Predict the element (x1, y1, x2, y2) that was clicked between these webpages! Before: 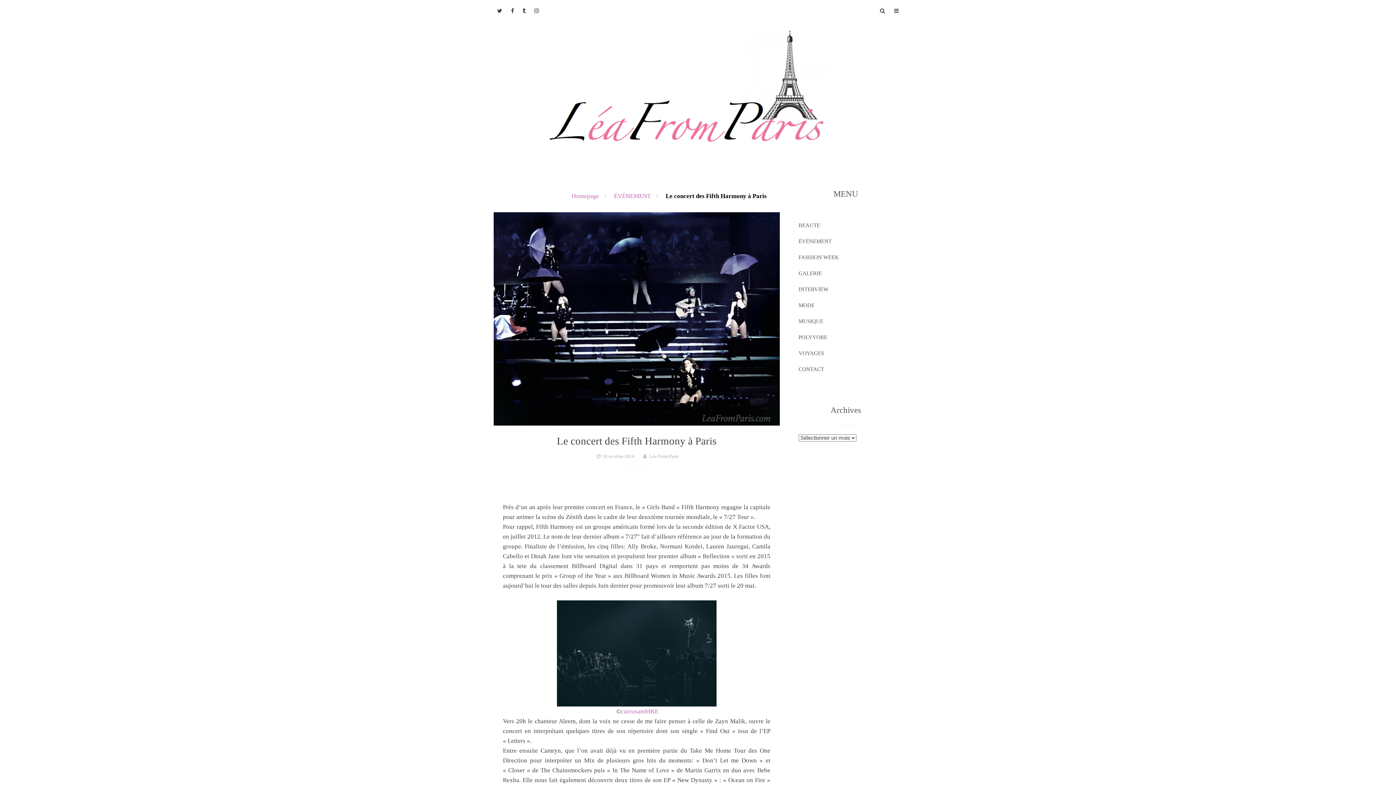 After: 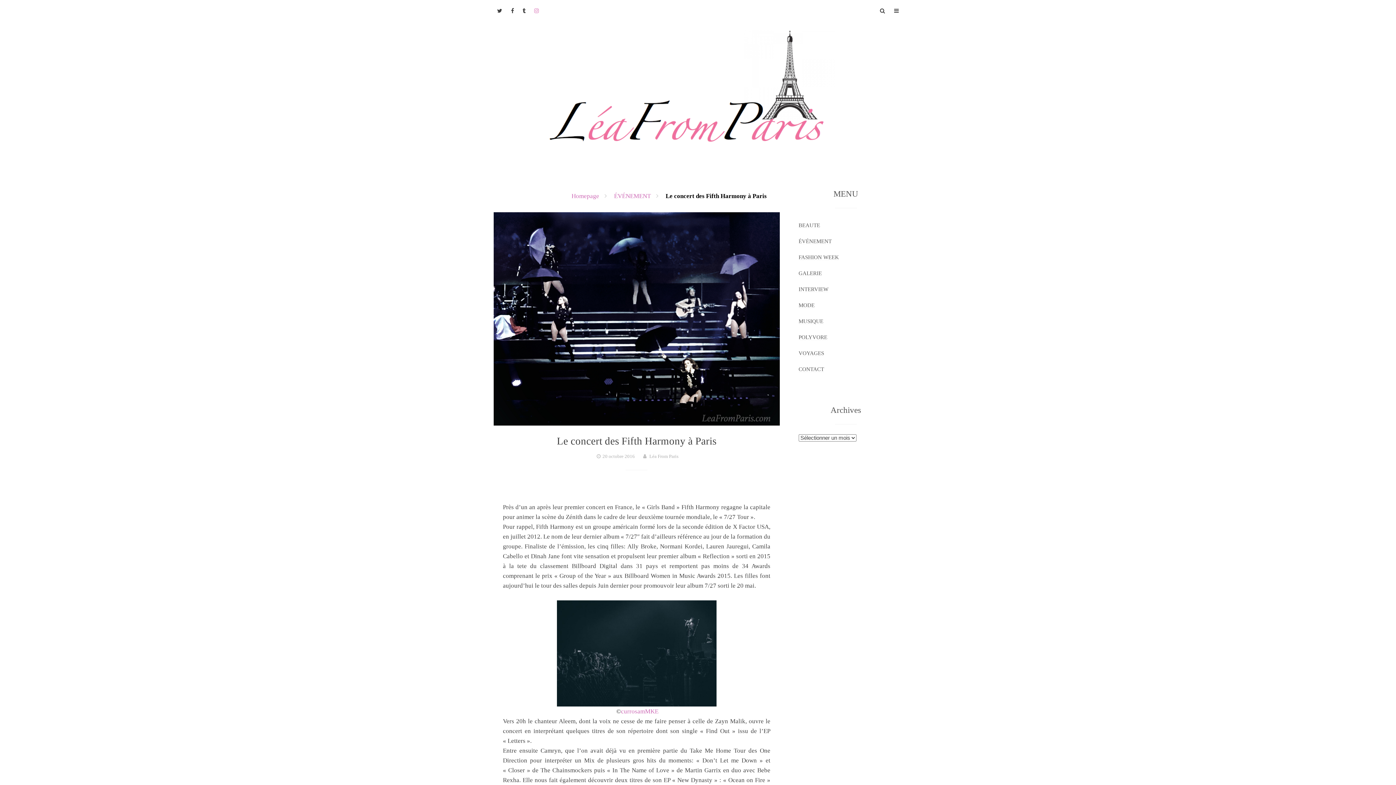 Action: bbox: (530, 8, 542, 13)